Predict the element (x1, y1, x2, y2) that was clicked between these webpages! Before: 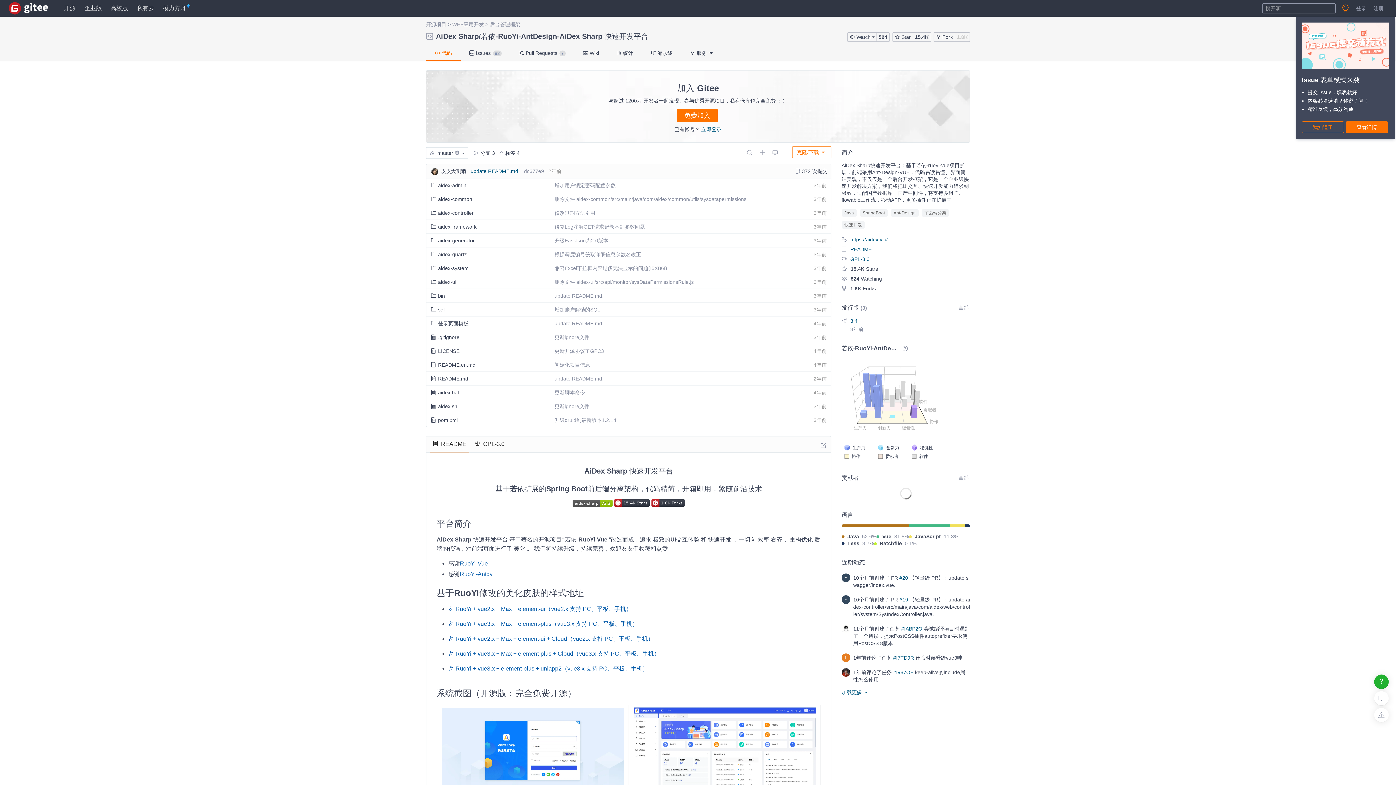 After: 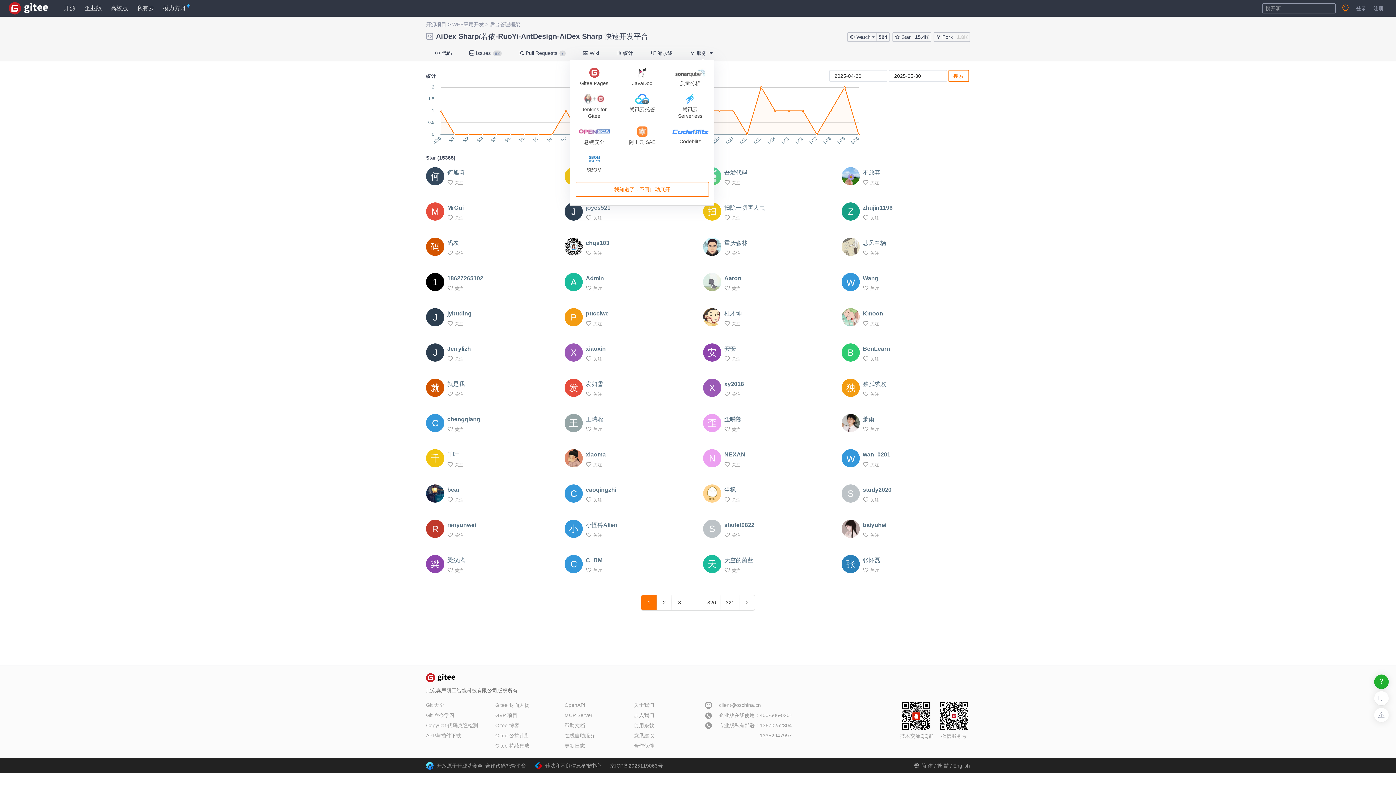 Action: bbox: (850, 266, 878, 272) label: 15.4K Stars